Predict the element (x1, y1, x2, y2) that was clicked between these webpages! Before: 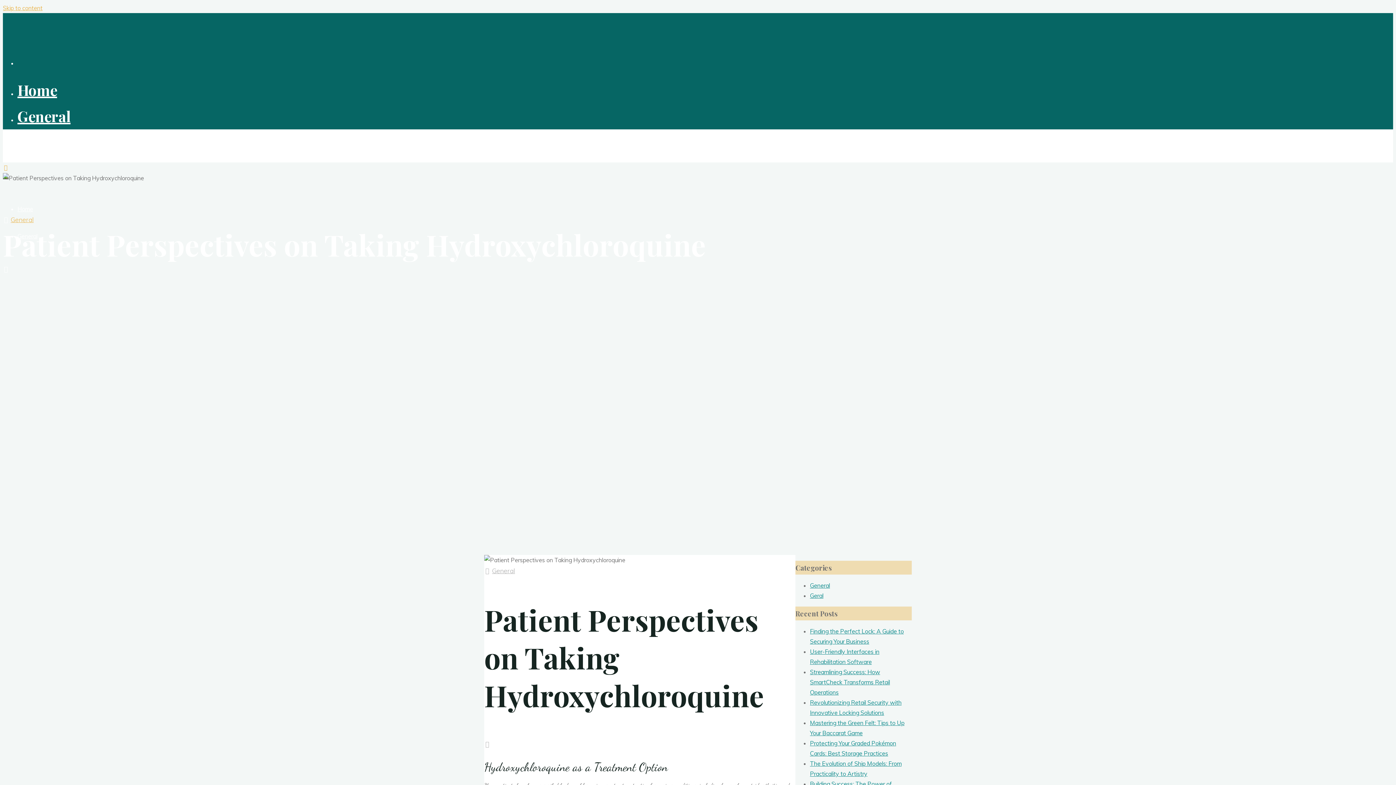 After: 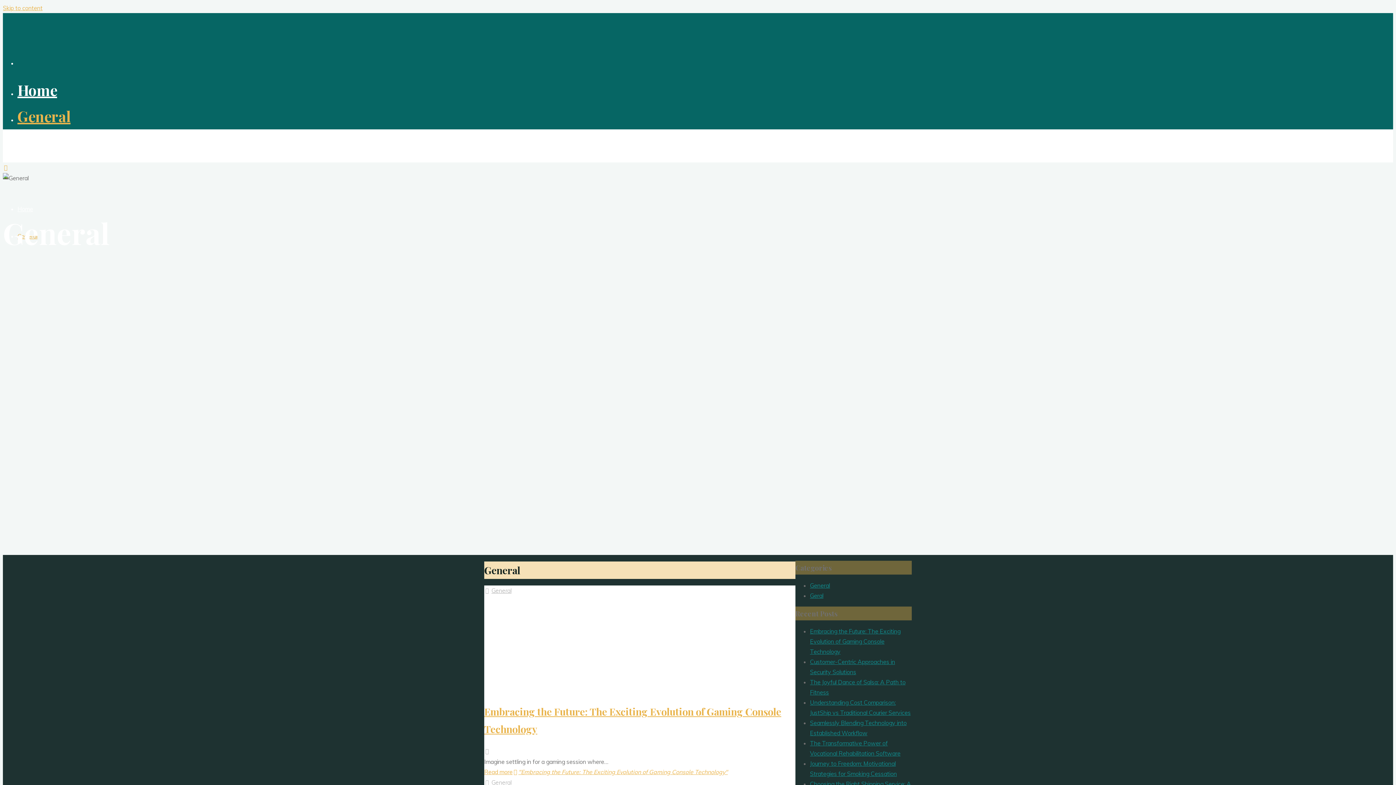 Action: bbox: (810, 582, 830, 589) label: General